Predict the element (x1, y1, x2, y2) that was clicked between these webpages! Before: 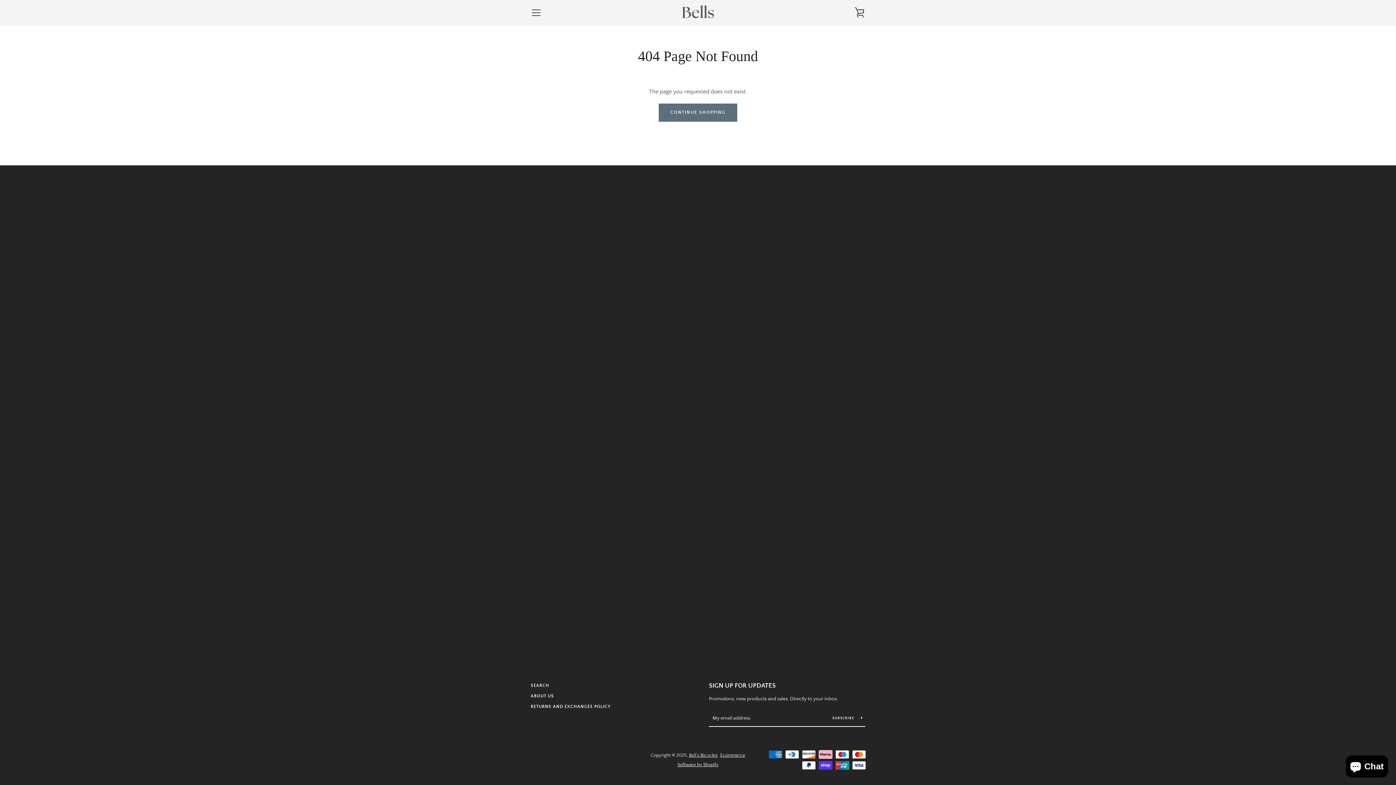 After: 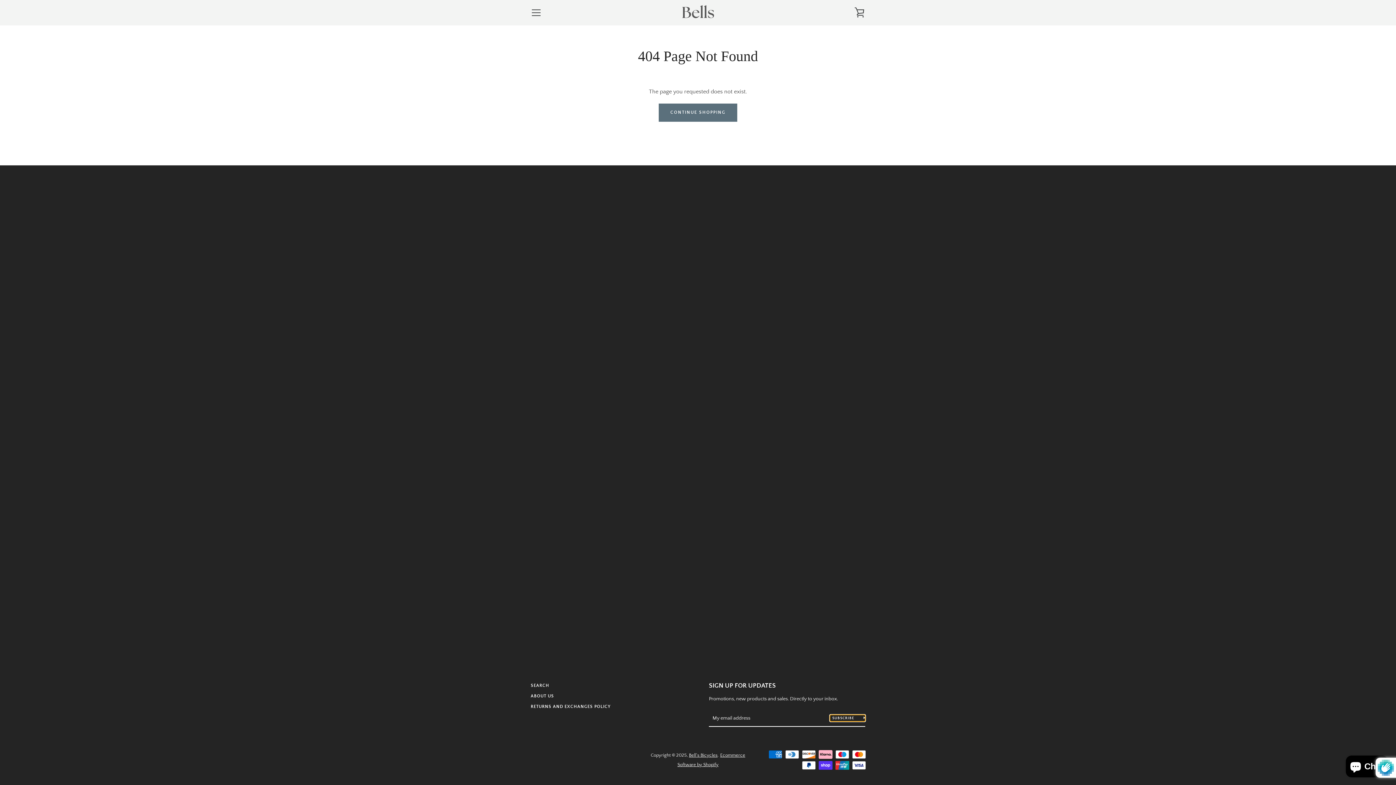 Action: label: SUBSCRIBE  bbox: (830, 715, 865, 721)